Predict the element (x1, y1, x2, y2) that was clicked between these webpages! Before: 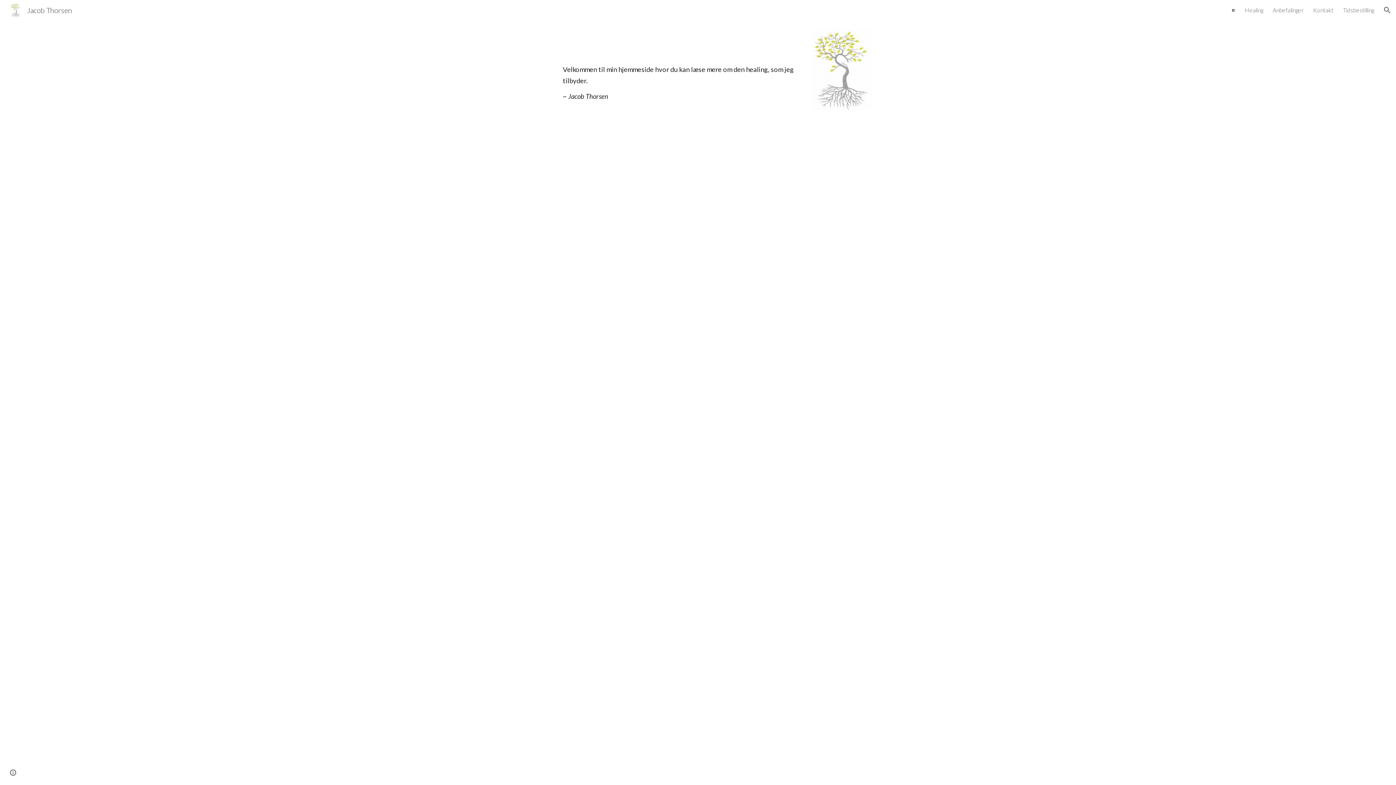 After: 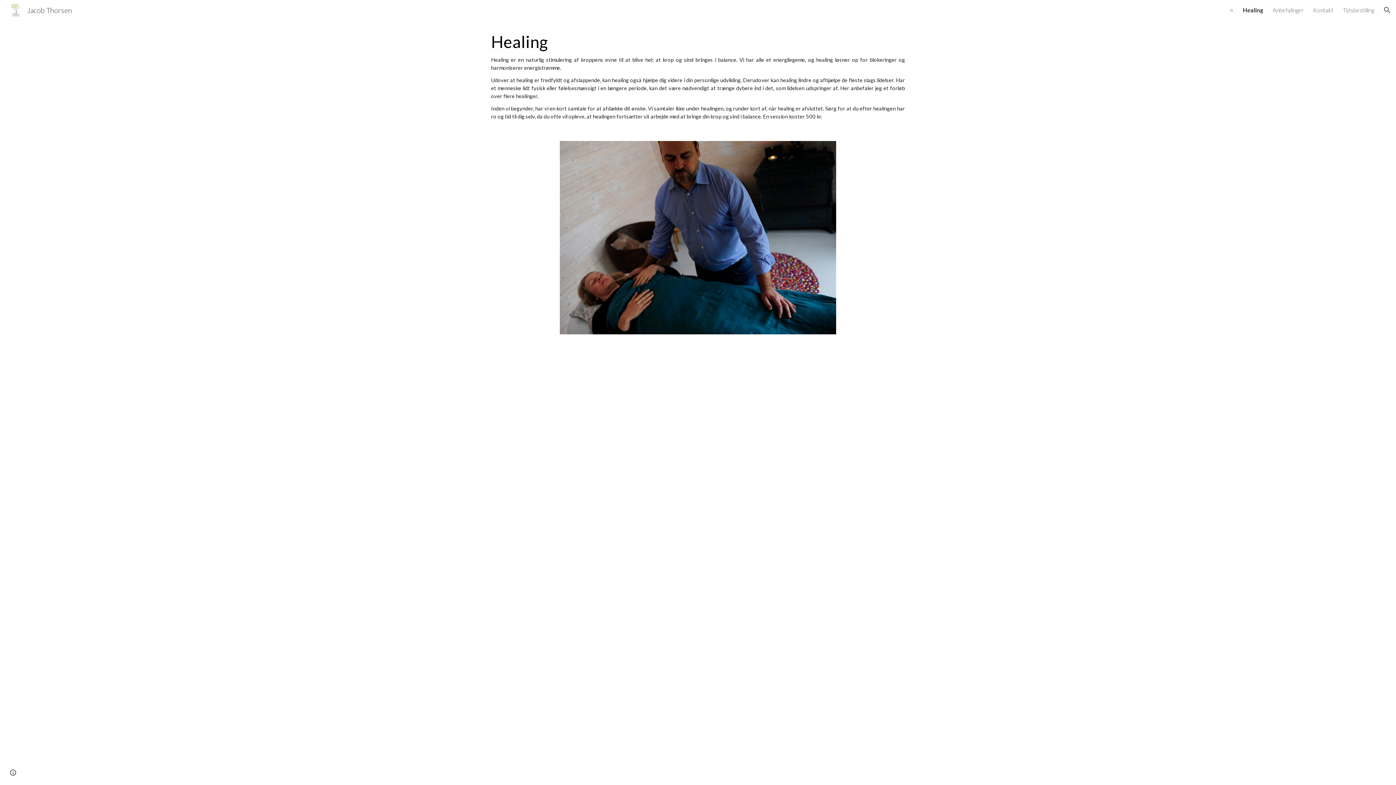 Action: label: Healing bbox: (1245, 6, 1263, 13)